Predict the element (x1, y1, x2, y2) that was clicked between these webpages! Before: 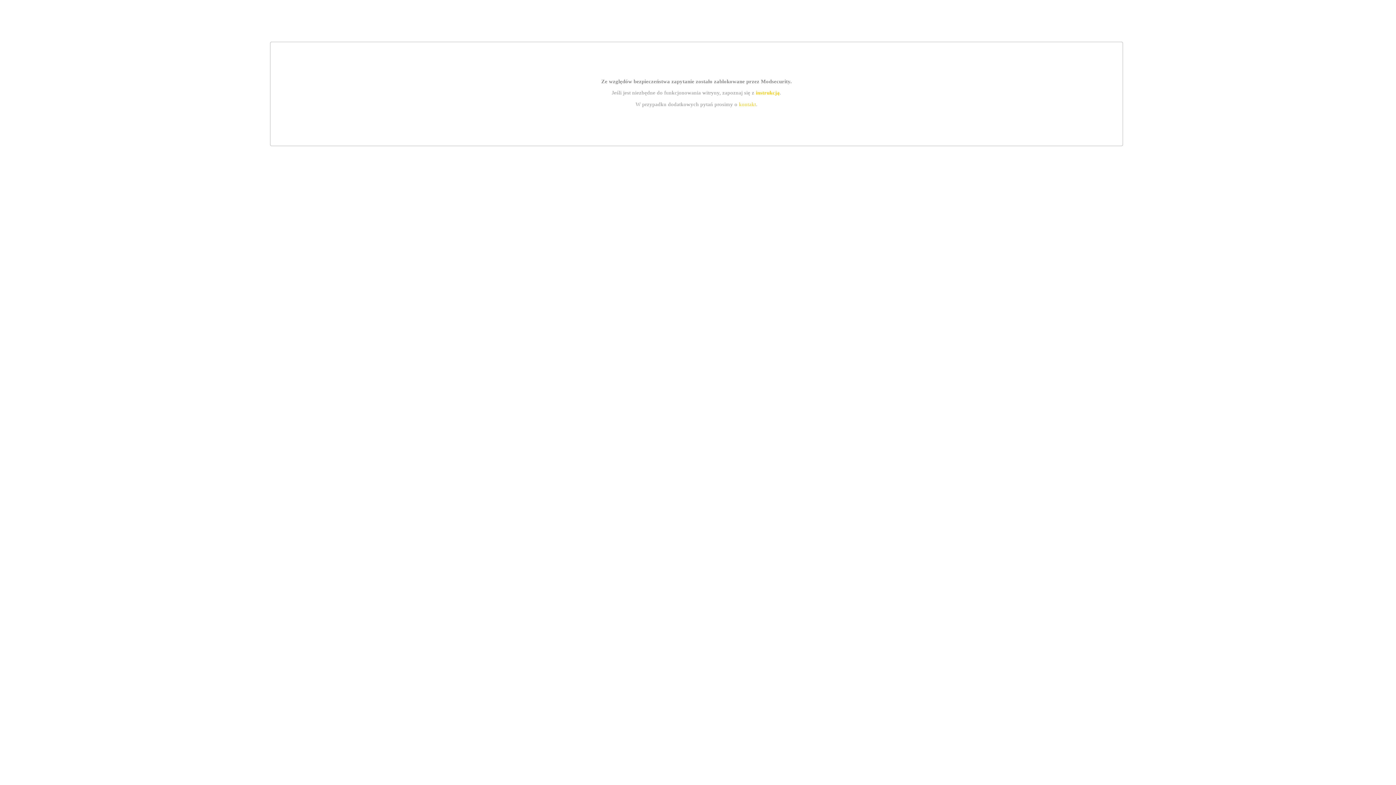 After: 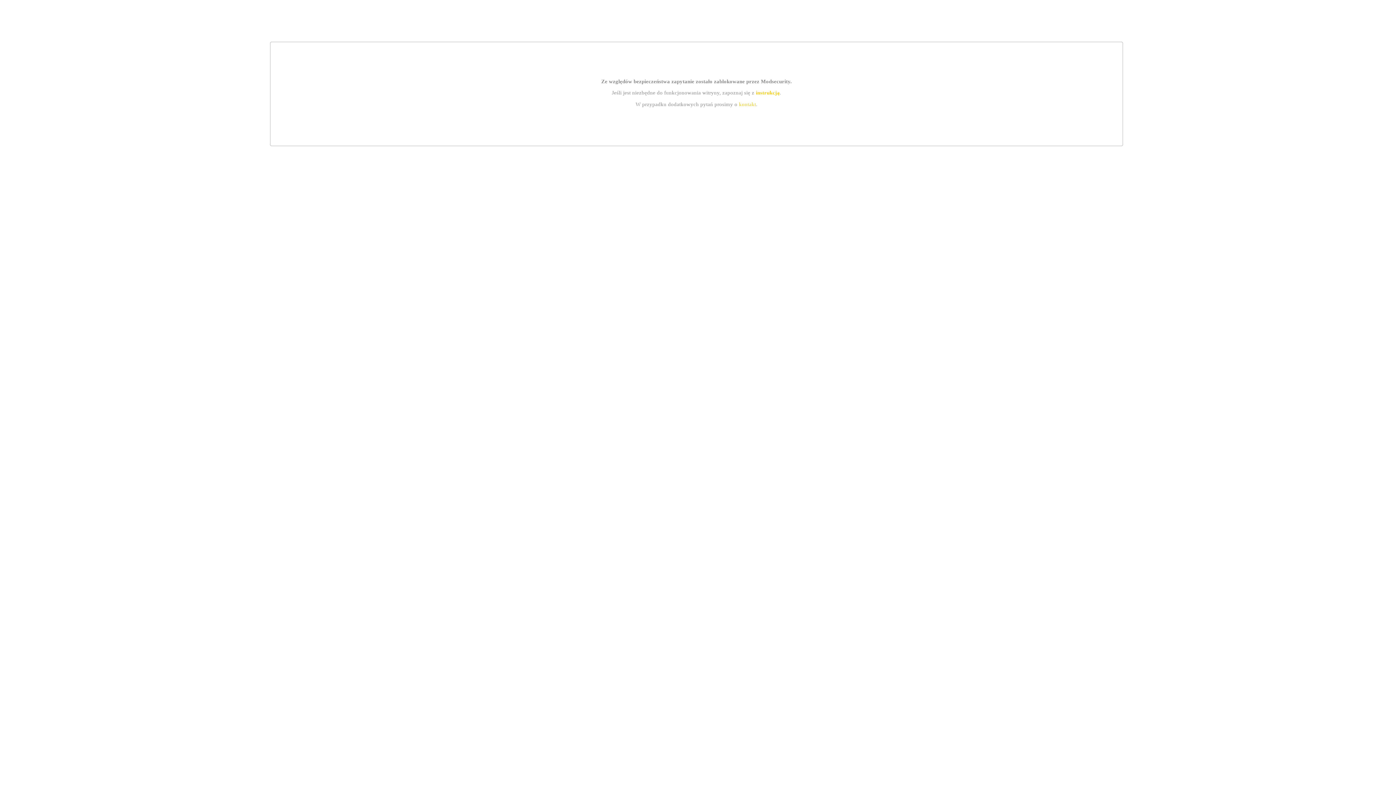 Action: label: kontakt bbox: (739, 101, 756, 107)